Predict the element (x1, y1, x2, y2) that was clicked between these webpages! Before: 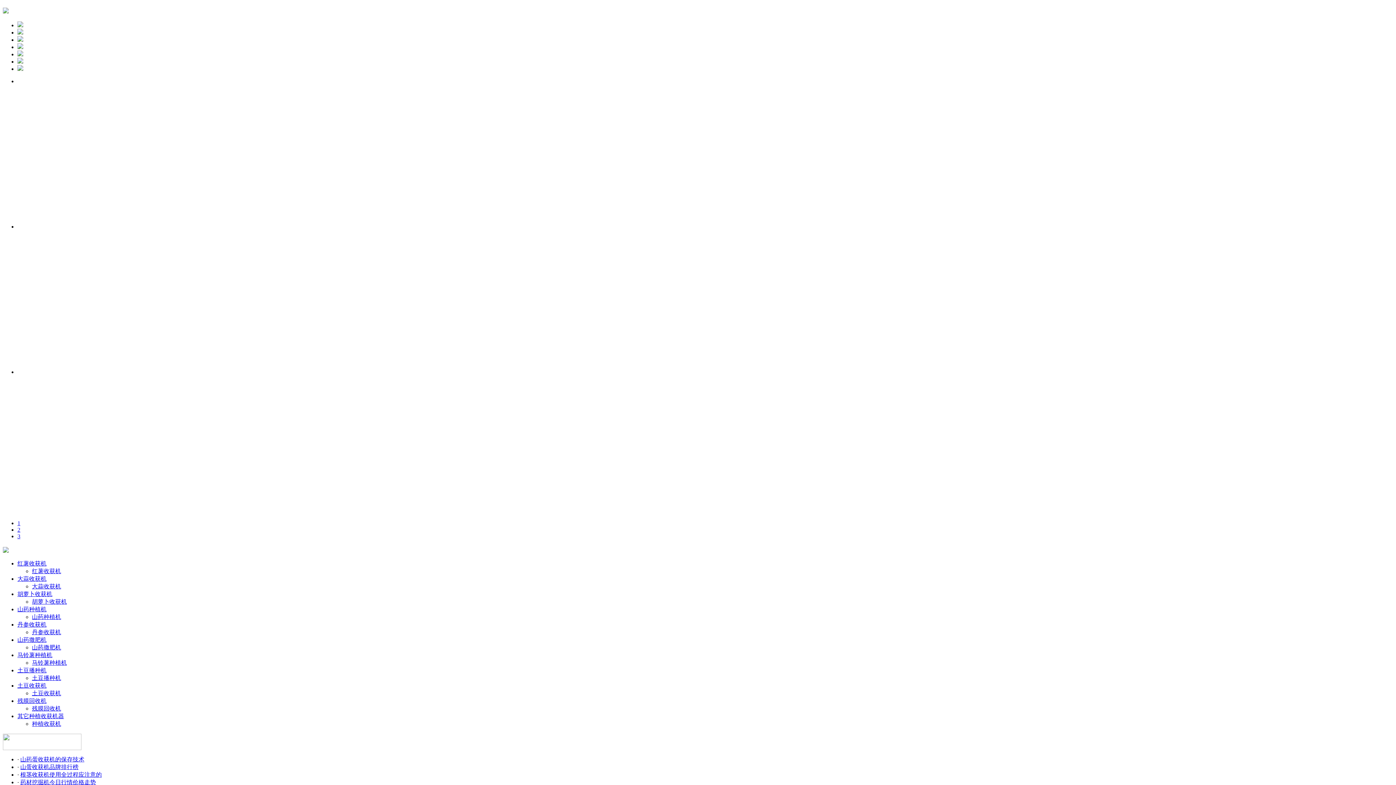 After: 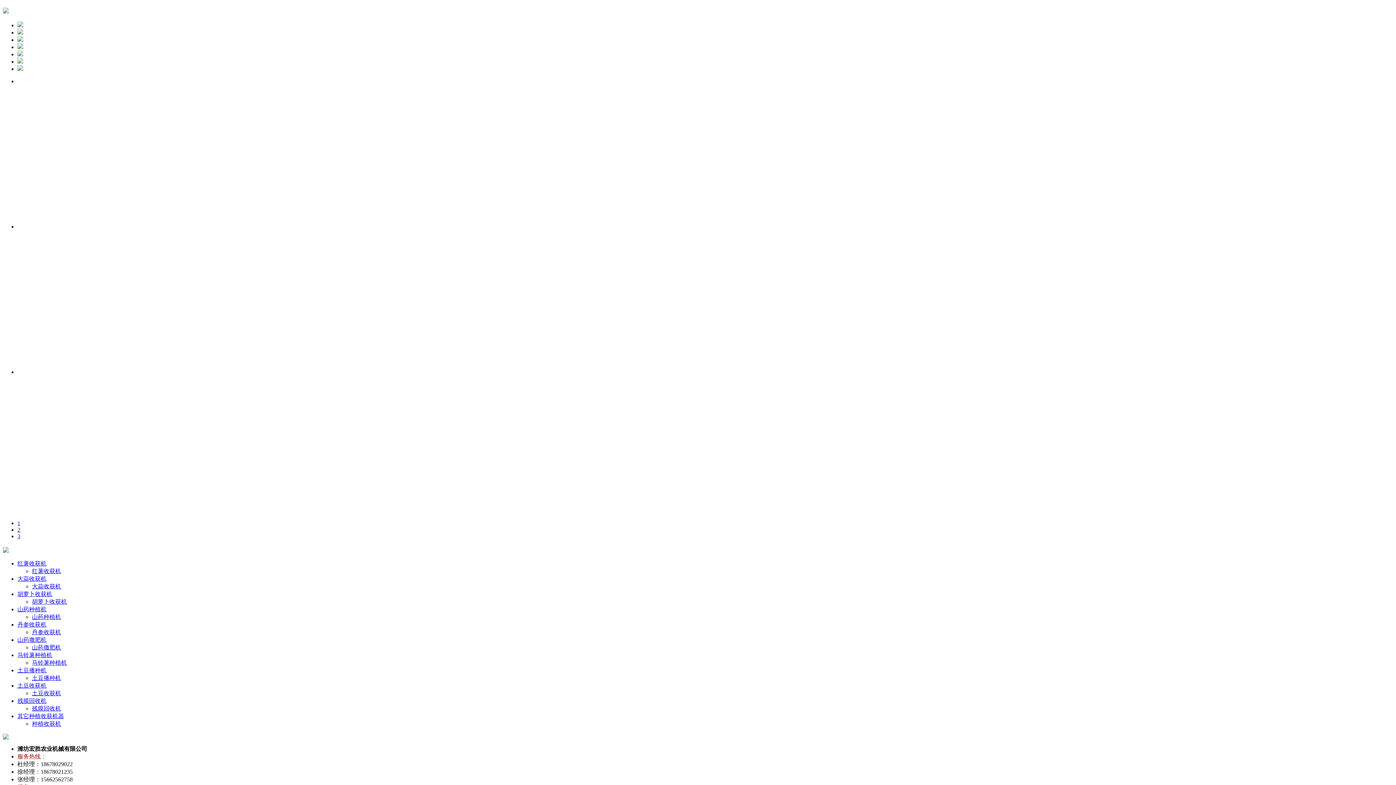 Action: bbox: (32, 720, 61, 727) label: 种植收获机